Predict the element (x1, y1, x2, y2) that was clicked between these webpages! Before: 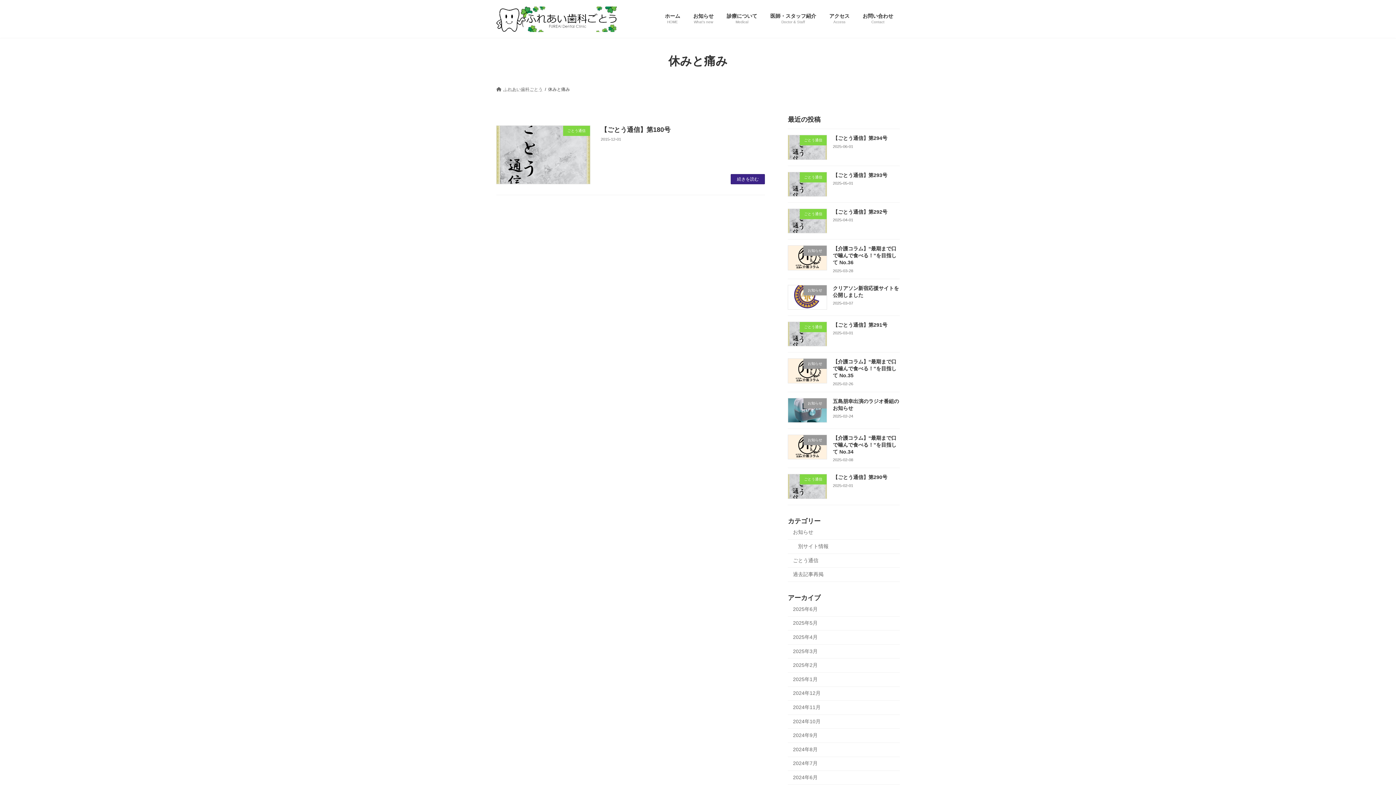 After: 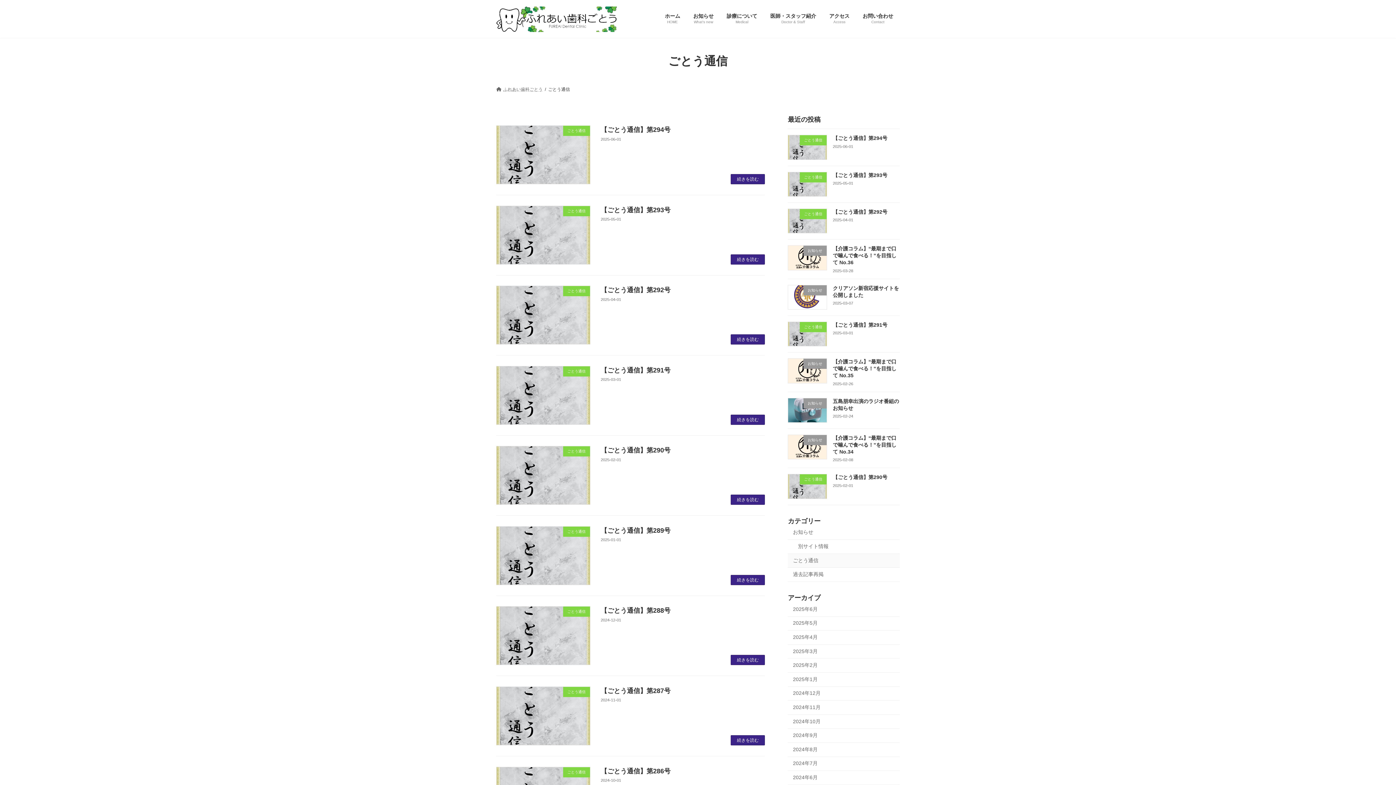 Action: label: ごとう通信 bbox: (788, 554, 900, 568)